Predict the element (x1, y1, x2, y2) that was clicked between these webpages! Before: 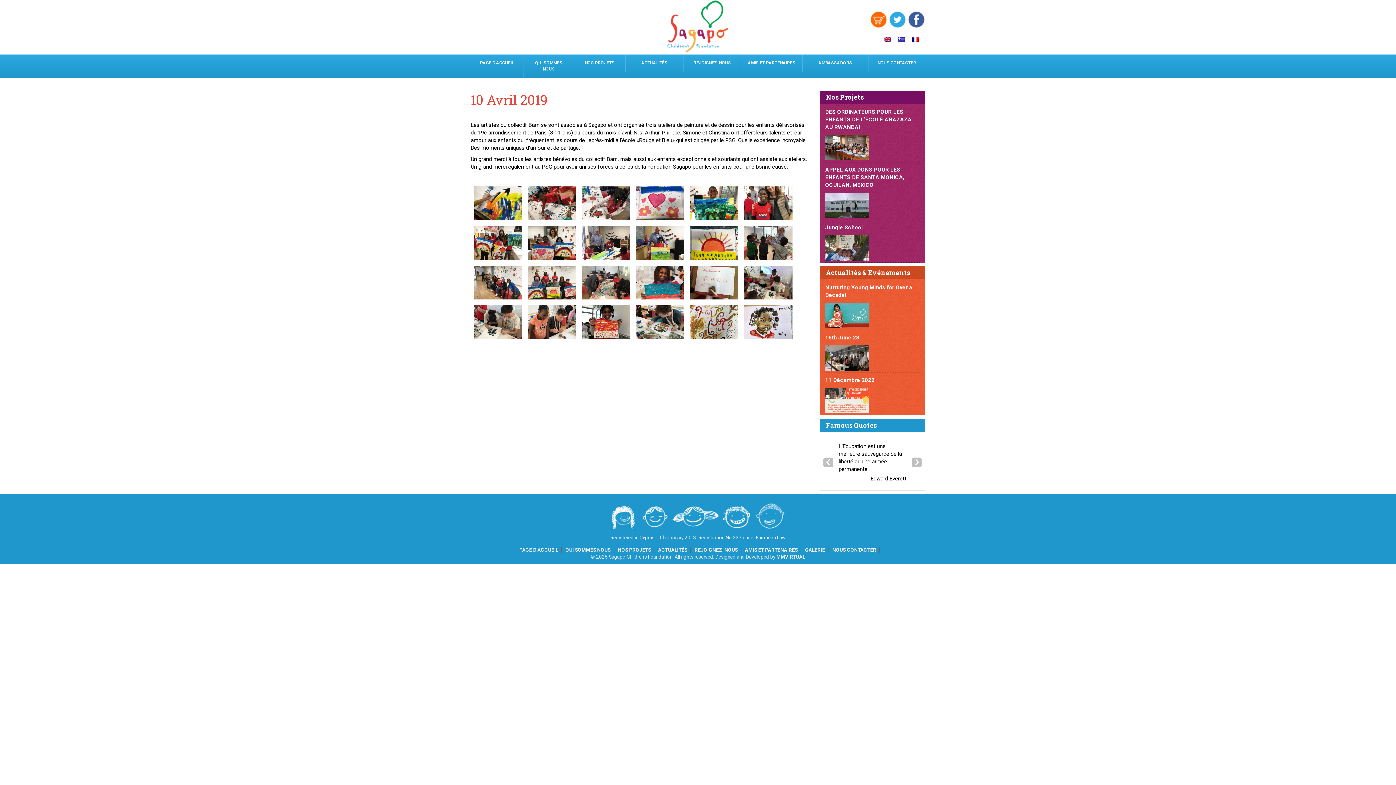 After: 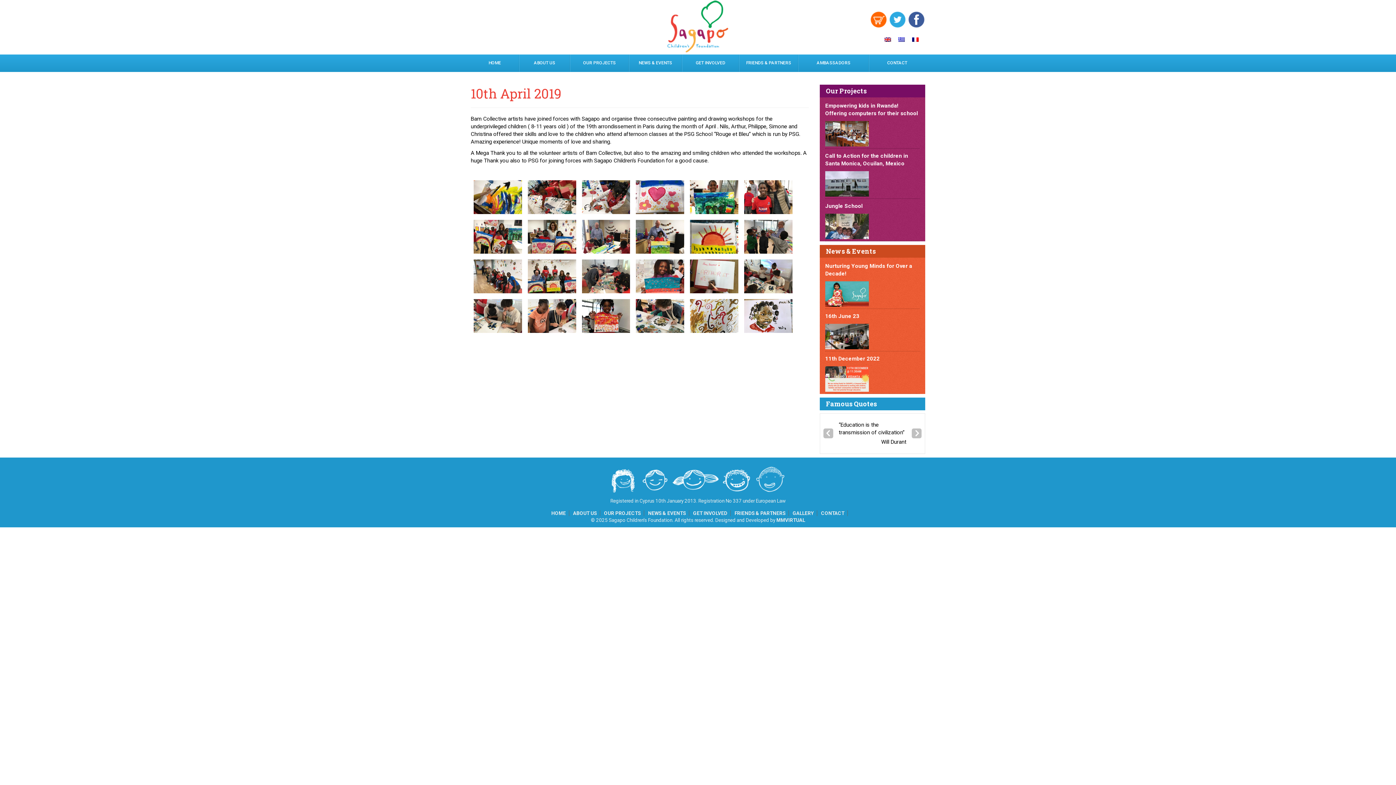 Action: bbox: (881, 34, 894, 44)